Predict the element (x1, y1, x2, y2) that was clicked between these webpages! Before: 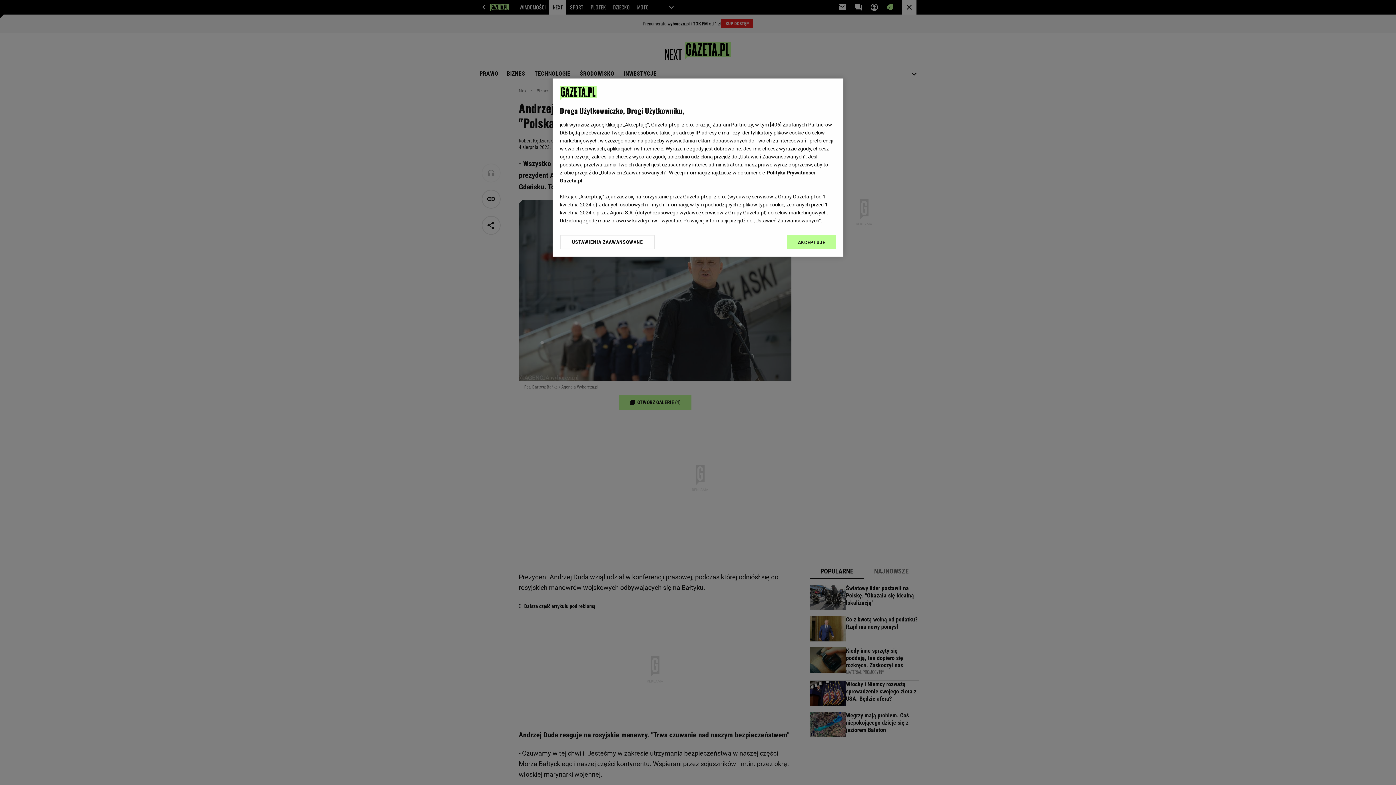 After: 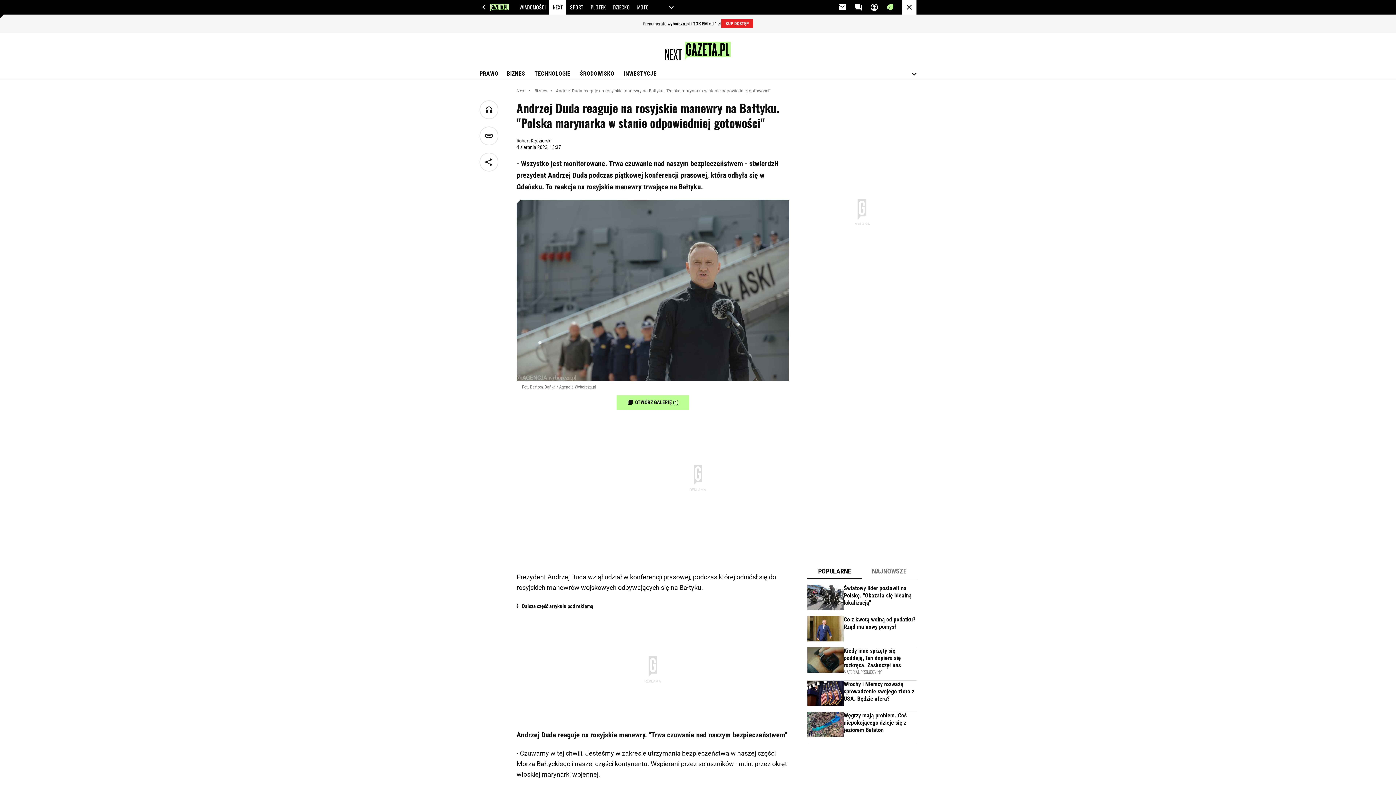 Action: label: AKCEPTUJĘ bbox: (787, 234, 836, 249)